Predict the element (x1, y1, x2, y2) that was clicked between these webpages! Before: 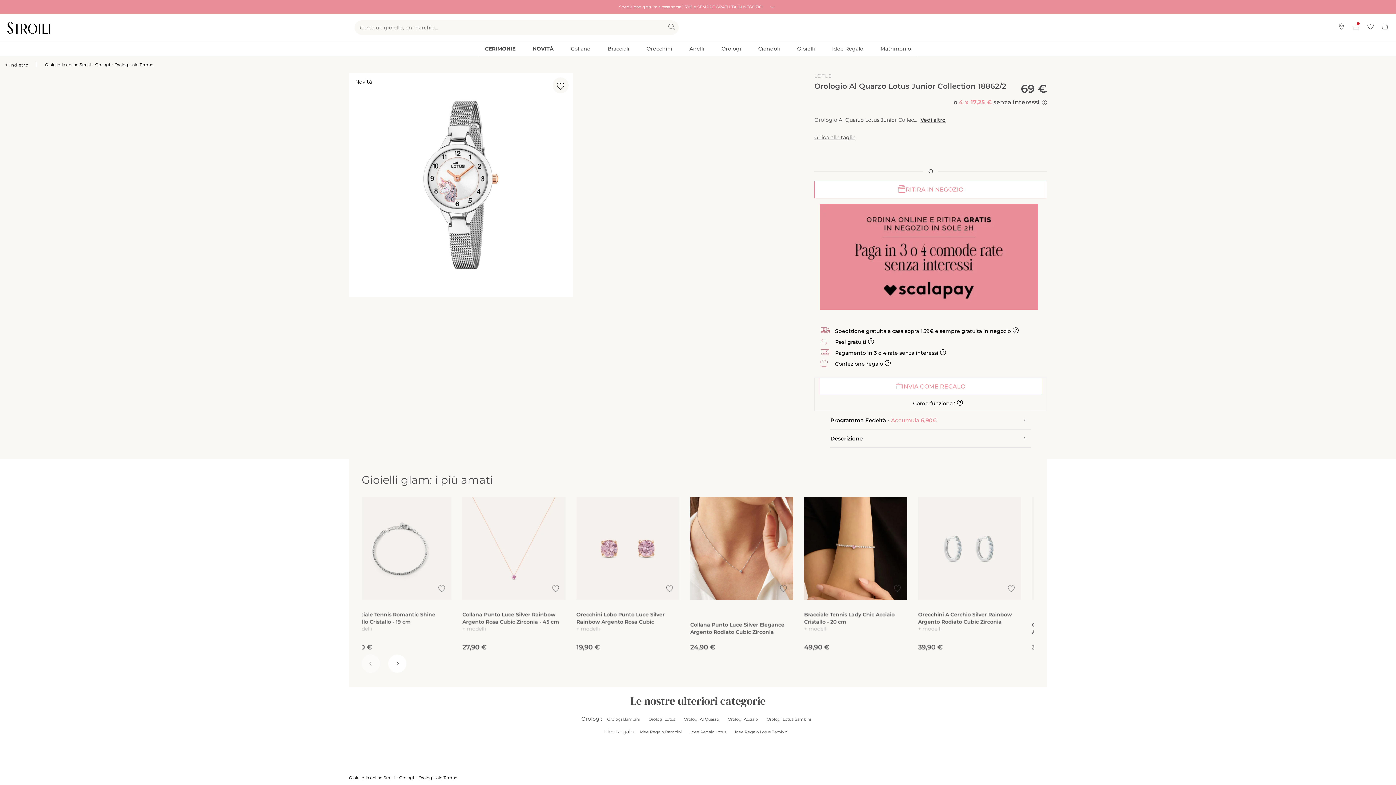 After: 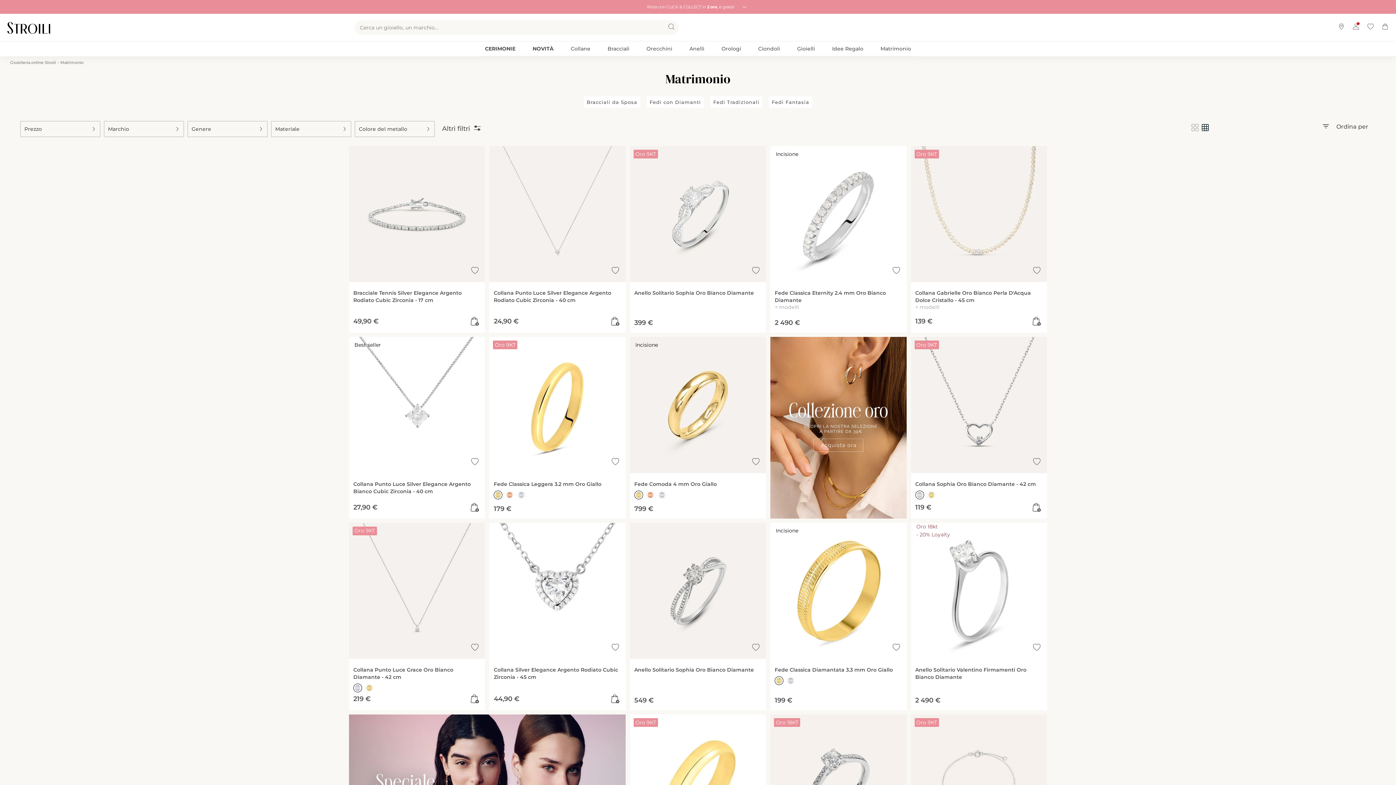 Action: label: Matrimonio bbox: (875, 41, 916, 56)